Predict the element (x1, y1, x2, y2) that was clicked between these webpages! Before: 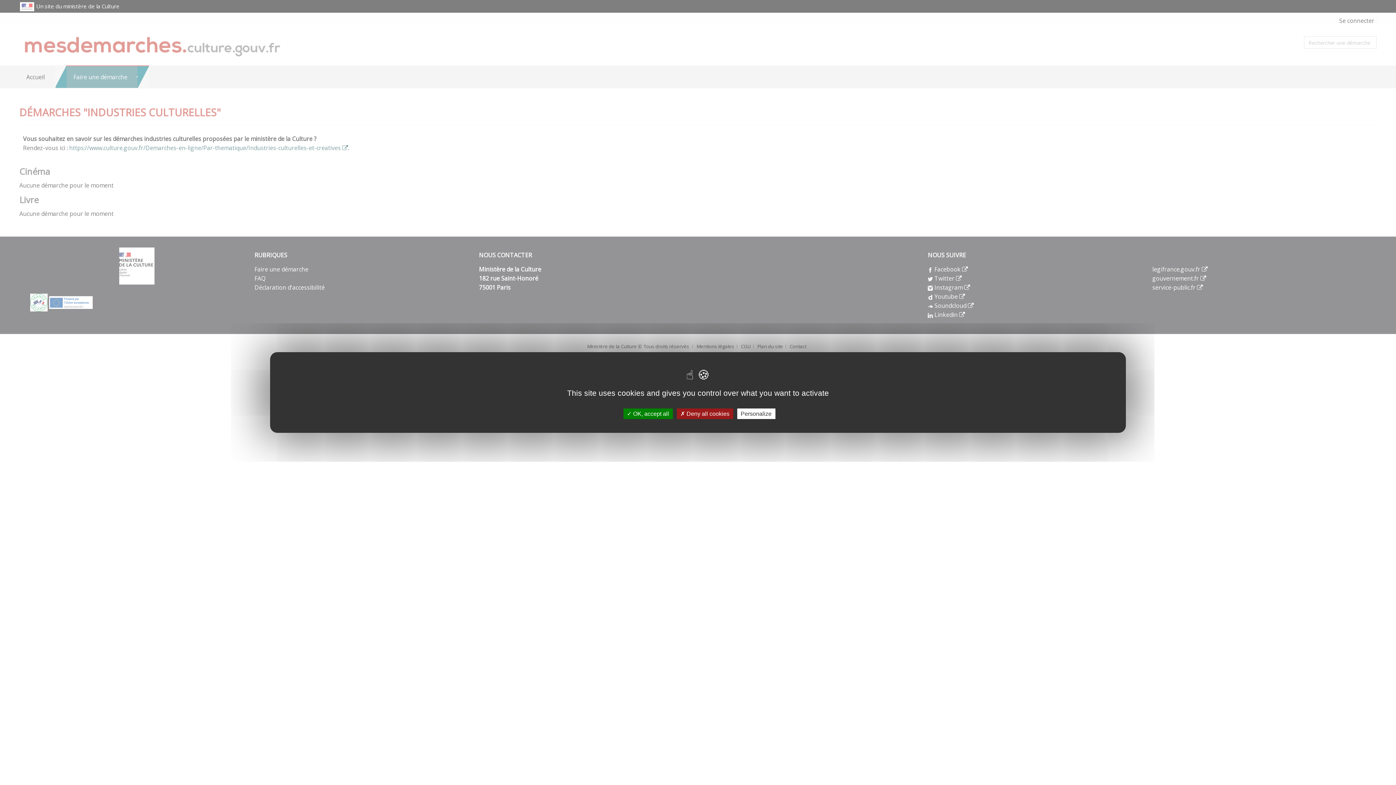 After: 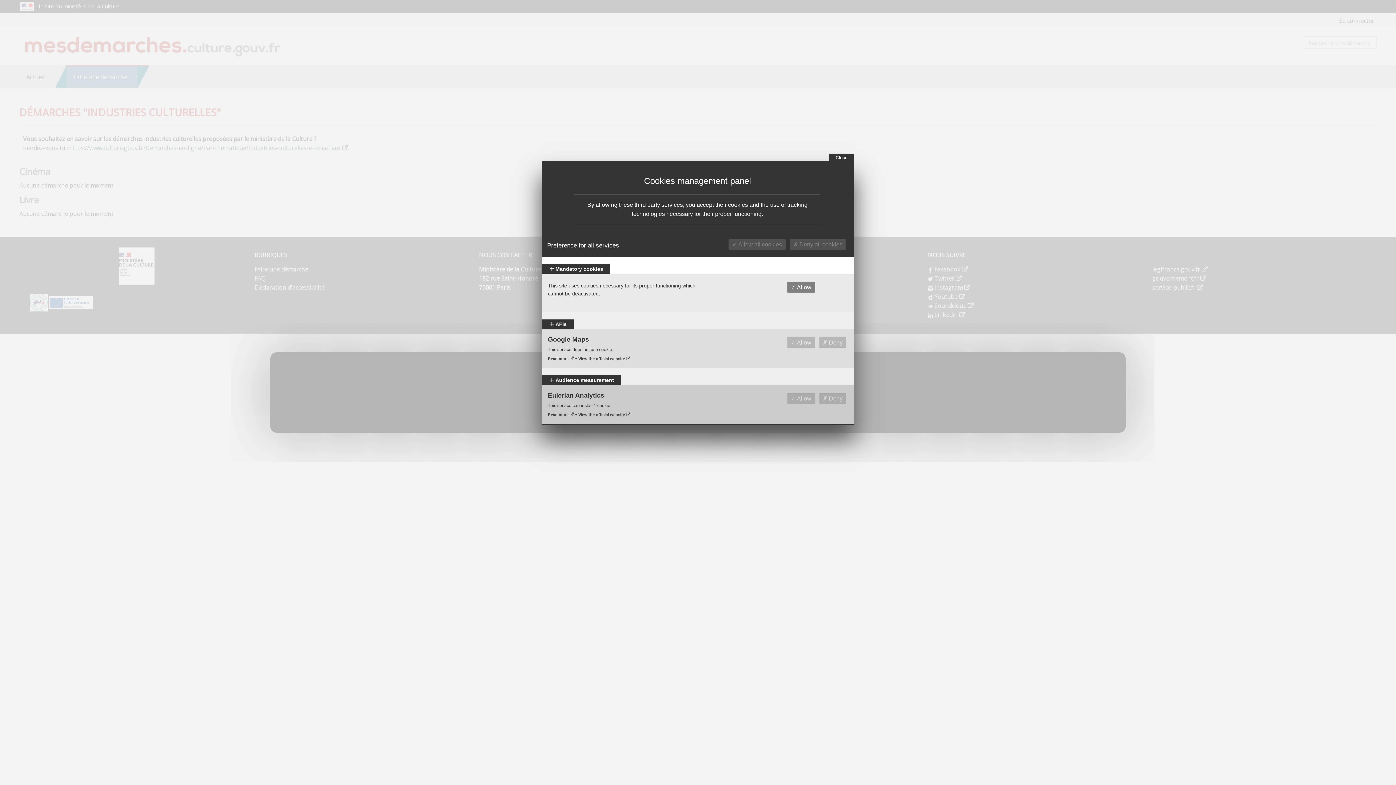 Action: label: Personalize bbox: (737, 408, 775, 419)